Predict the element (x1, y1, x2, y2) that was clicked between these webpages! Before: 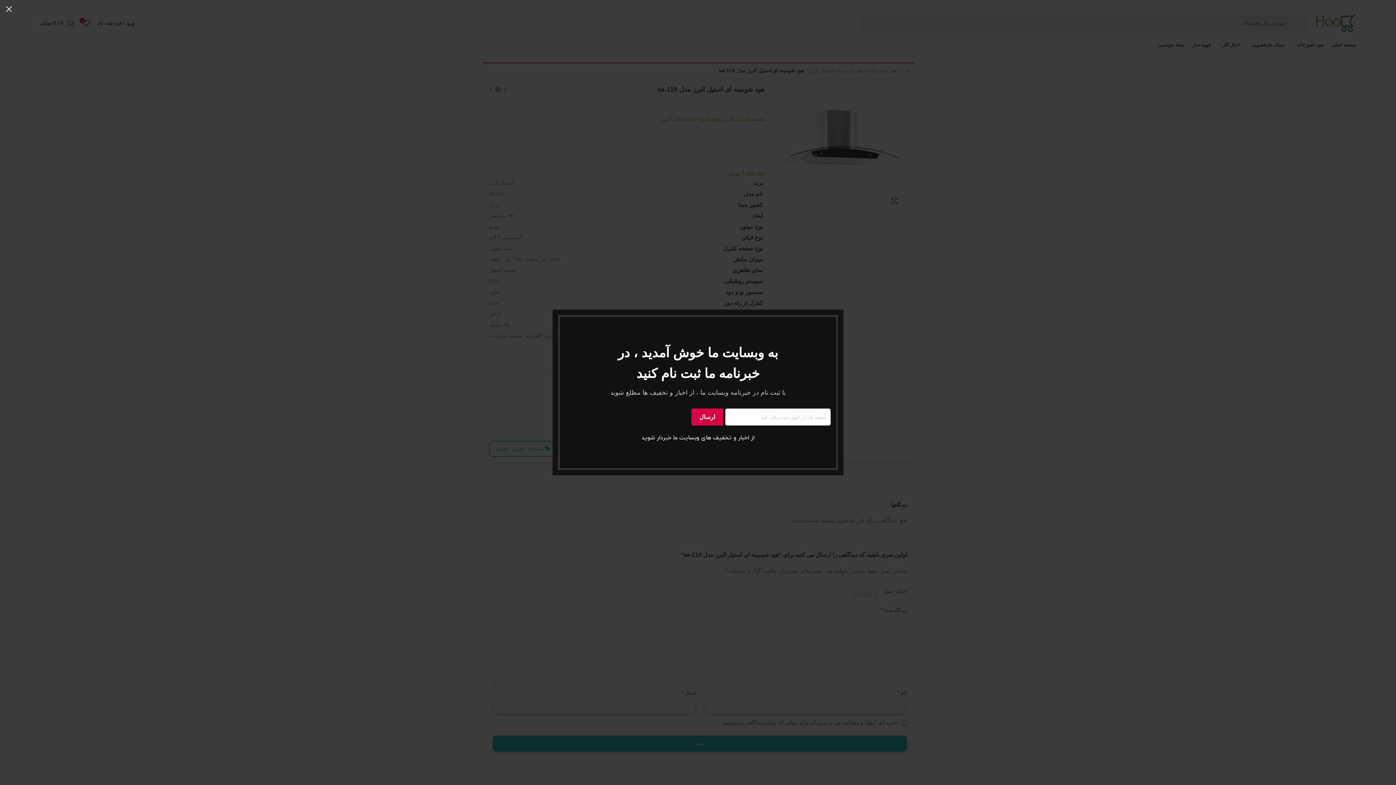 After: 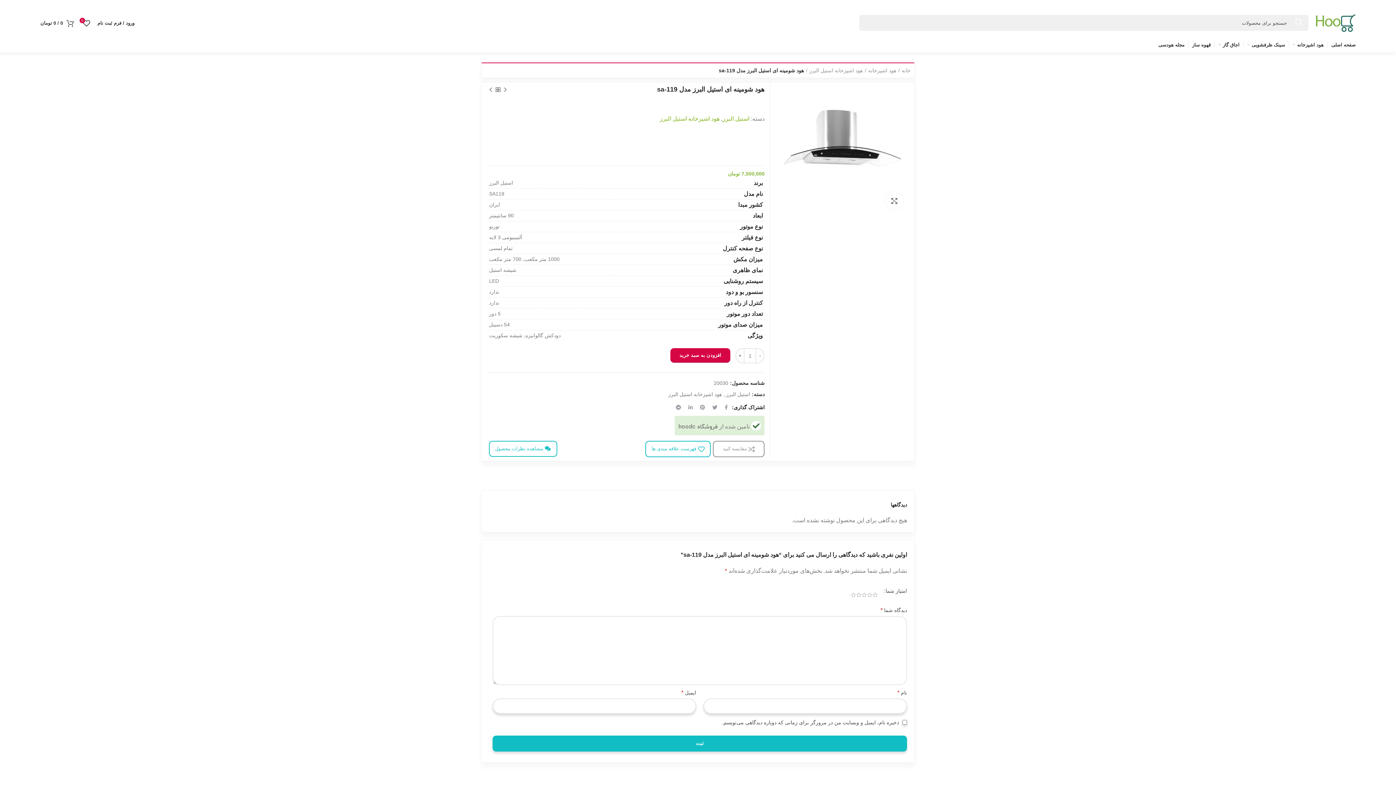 Action: bbox: (0, 0, 18, 18) label: ×